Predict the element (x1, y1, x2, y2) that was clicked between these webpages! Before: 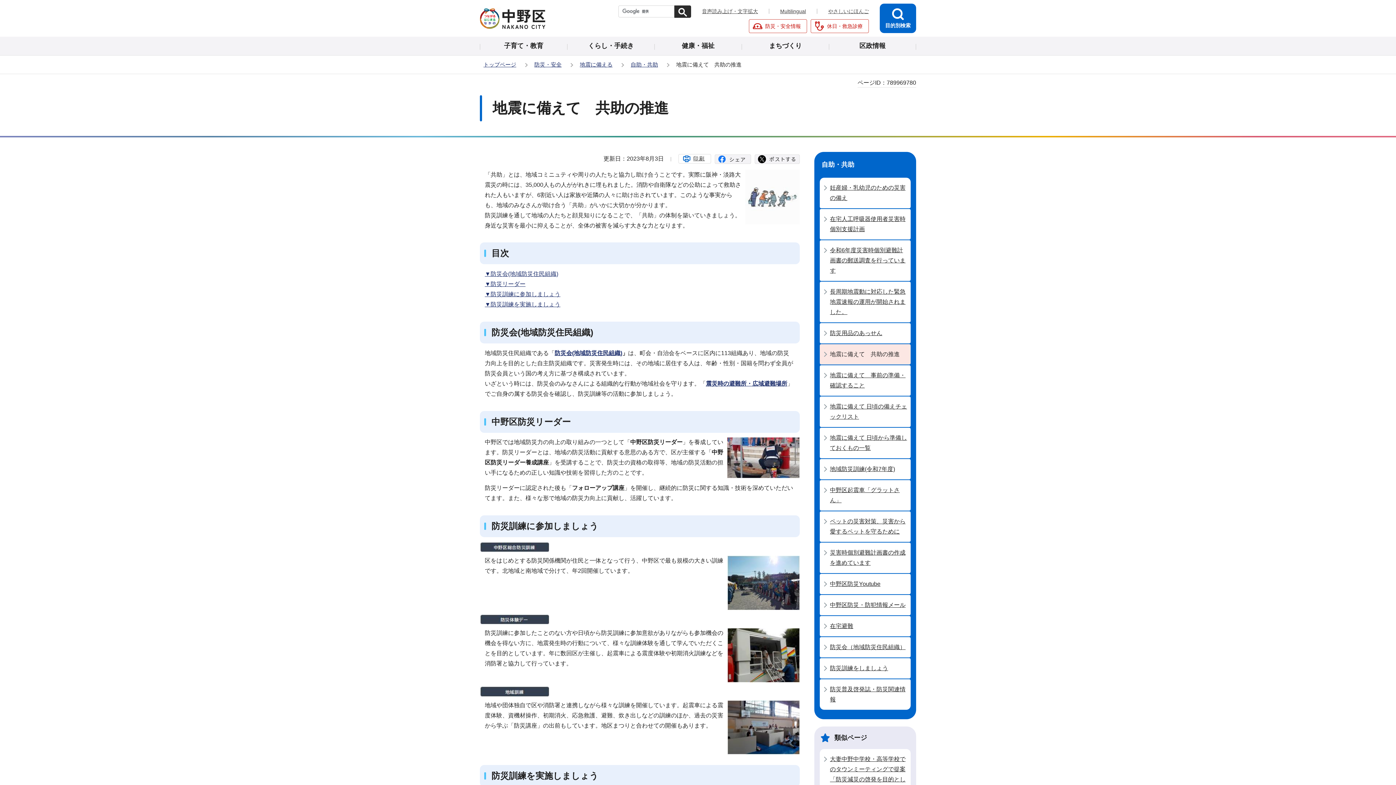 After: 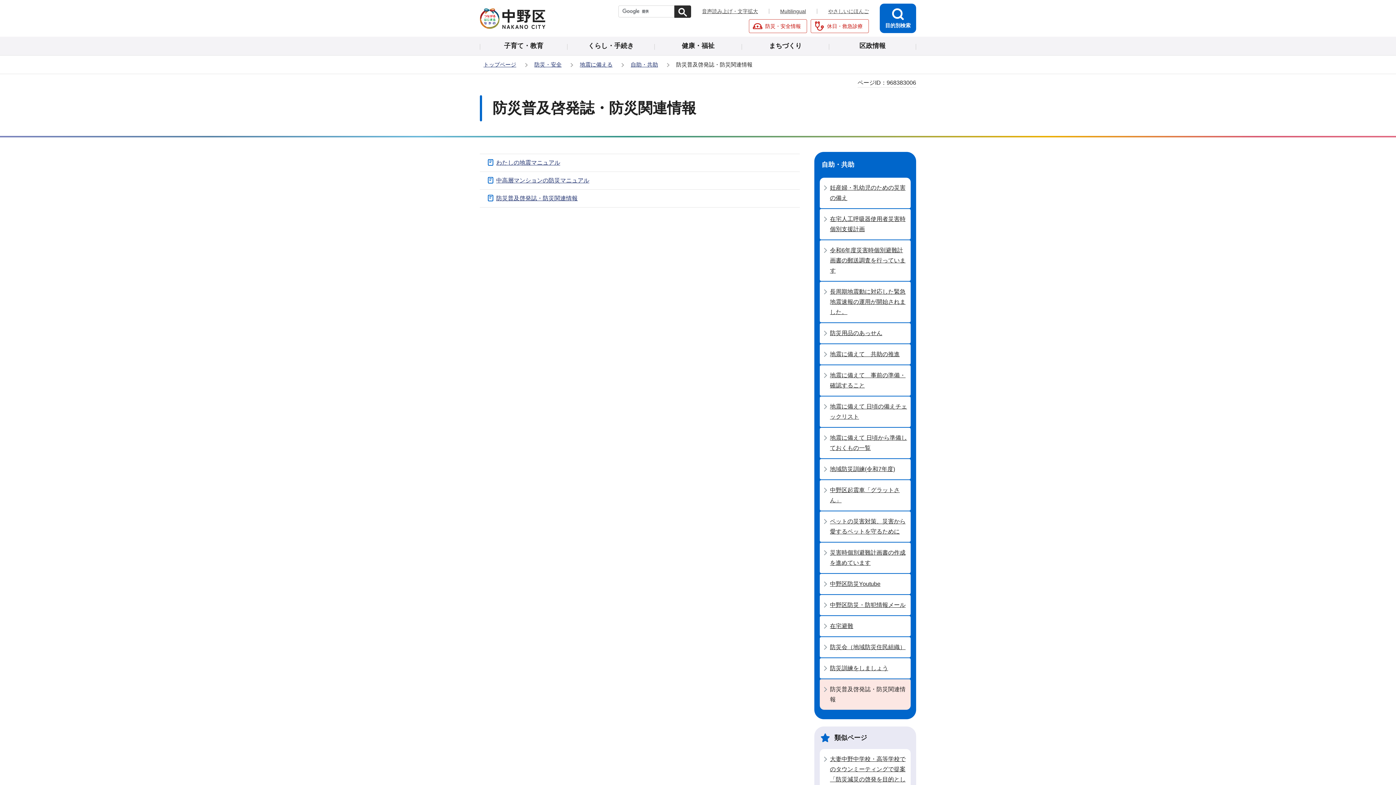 Action: bbox: (820, 679, 910, 710) label: 防災普及啓発誌・防災関連情報